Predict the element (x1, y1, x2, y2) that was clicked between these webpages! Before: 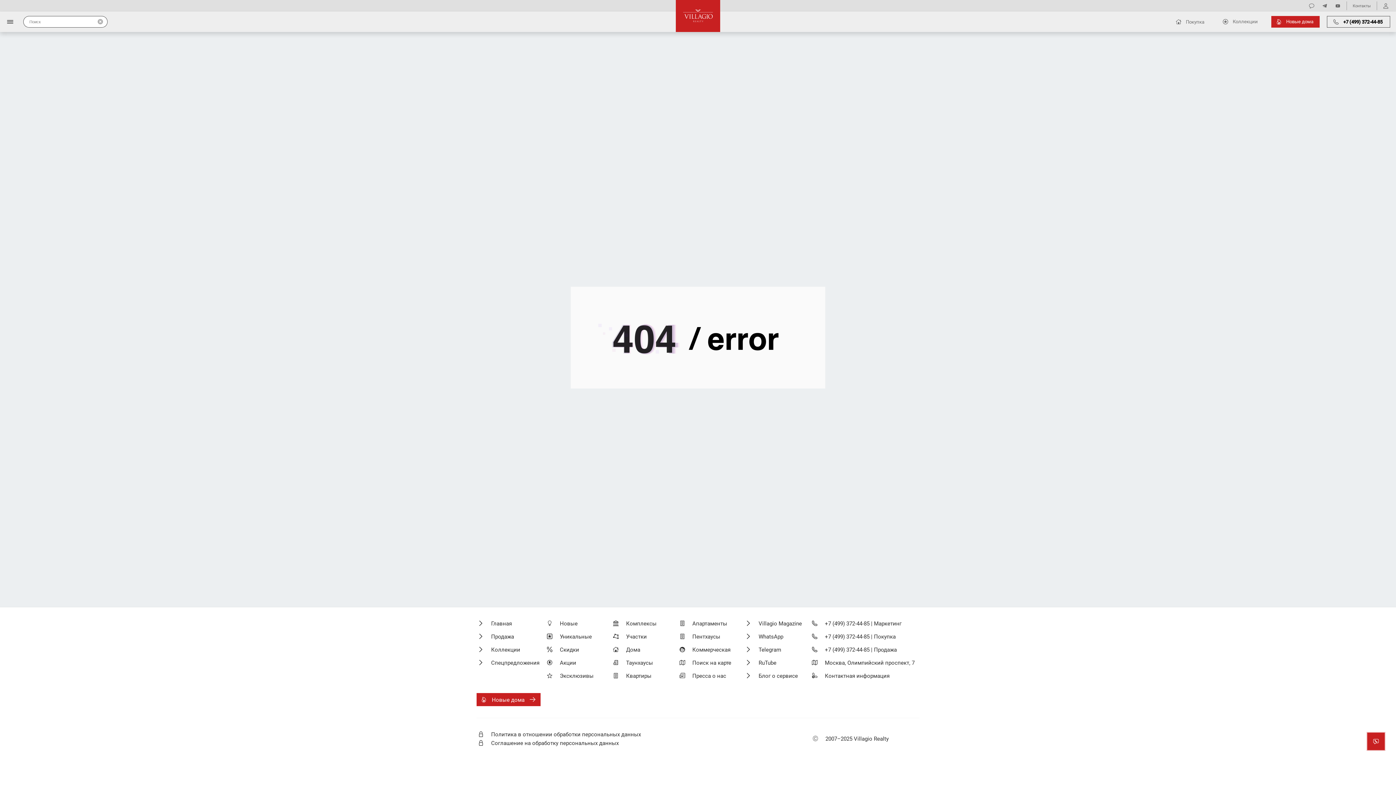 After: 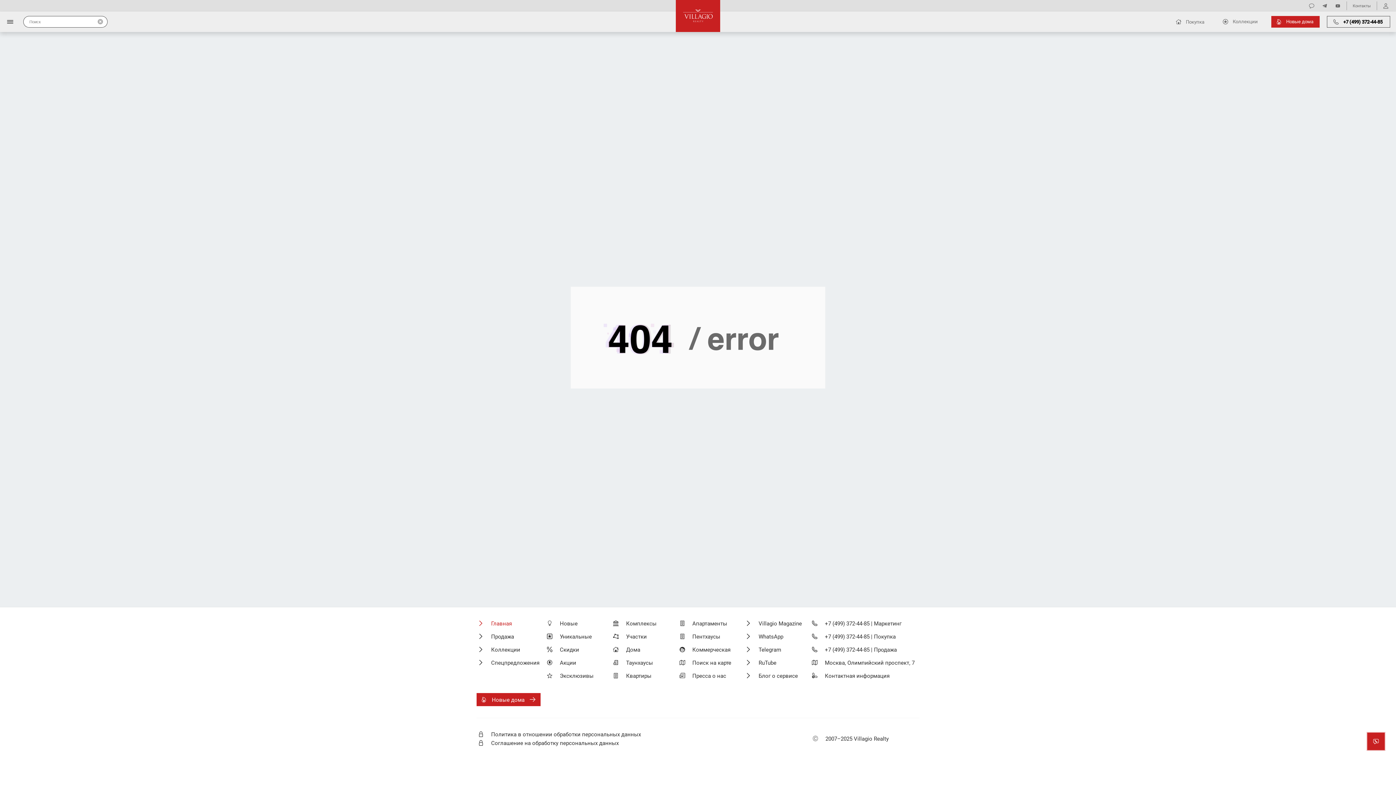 Action: bbox: (476, 619, 539, 628) label: Главная